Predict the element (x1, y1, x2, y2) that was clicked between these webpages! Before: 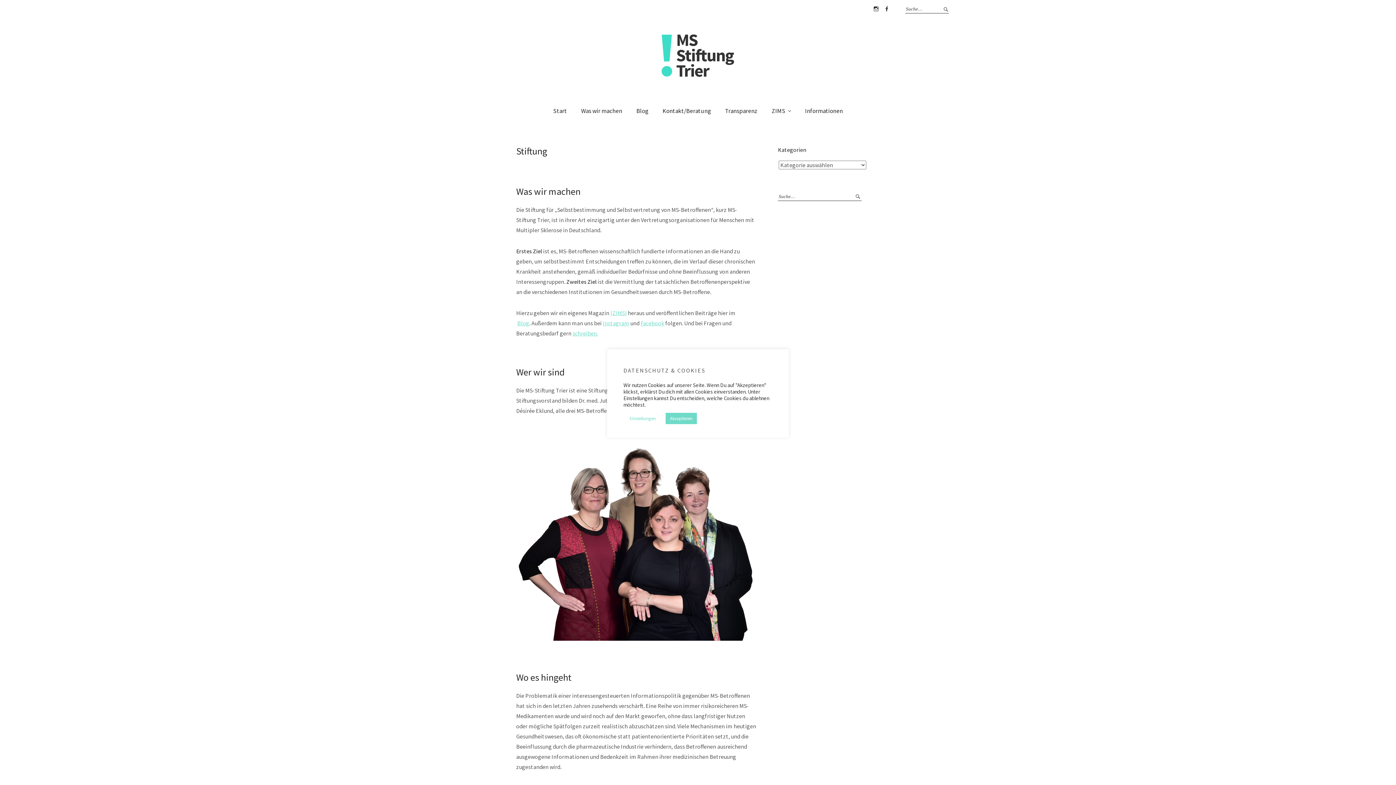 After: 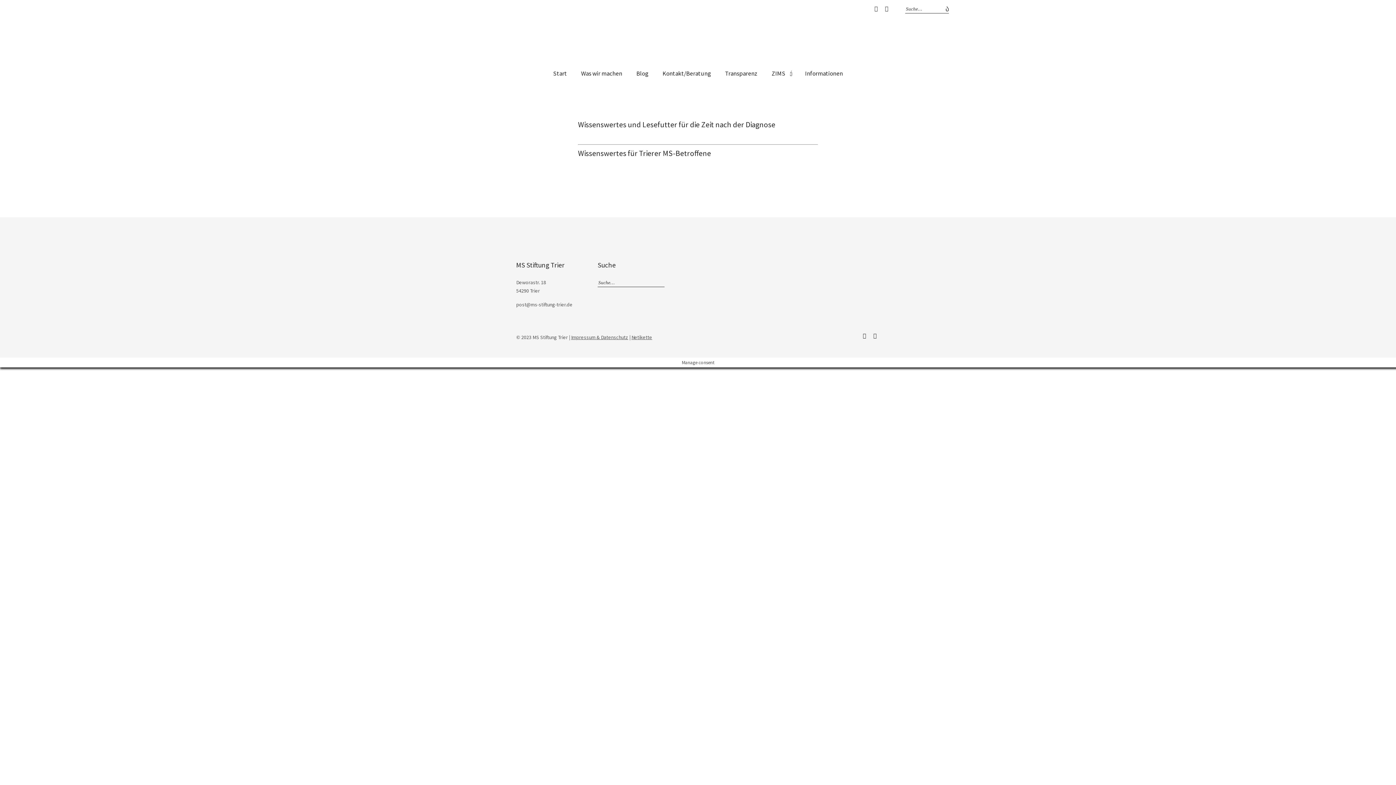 Action: label: Informationen bbox: (798, 100, 849, 121)